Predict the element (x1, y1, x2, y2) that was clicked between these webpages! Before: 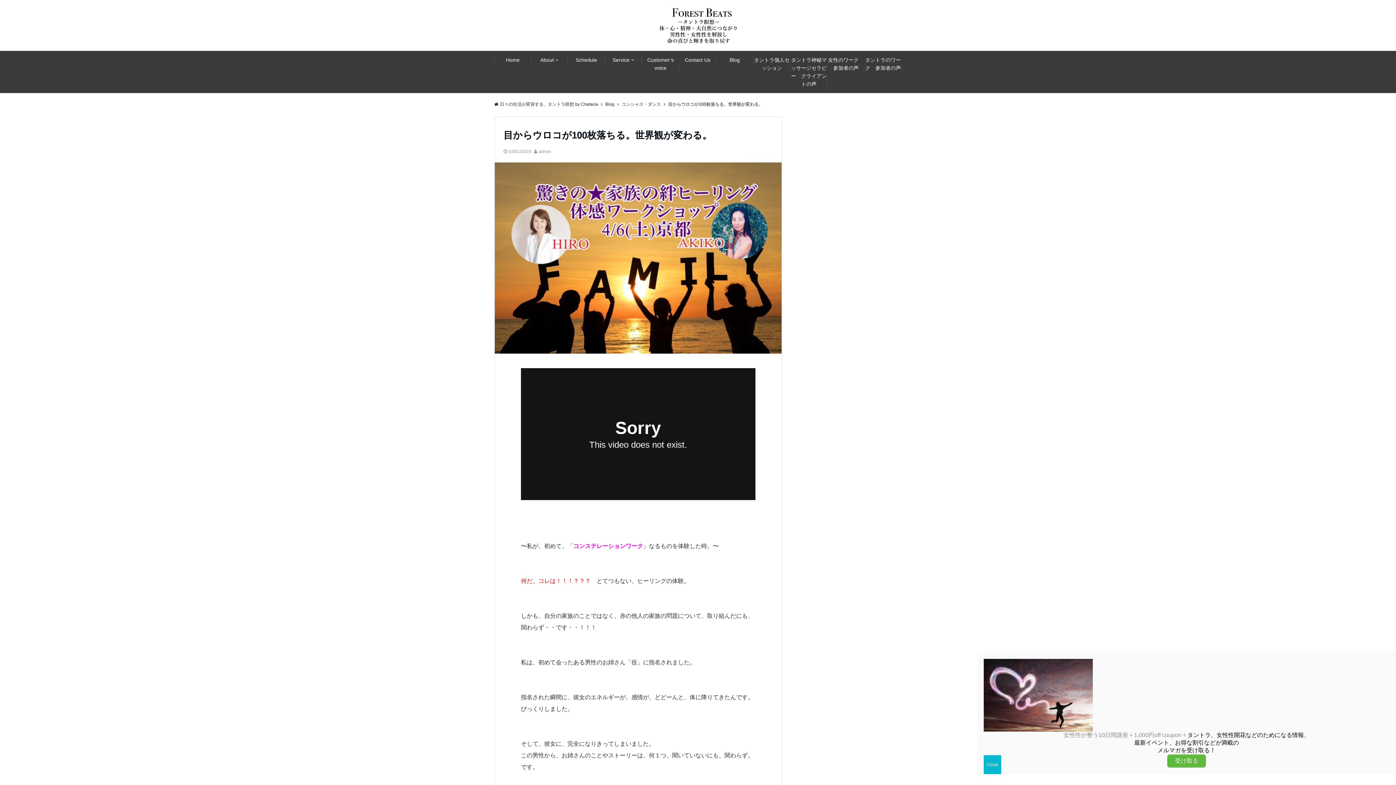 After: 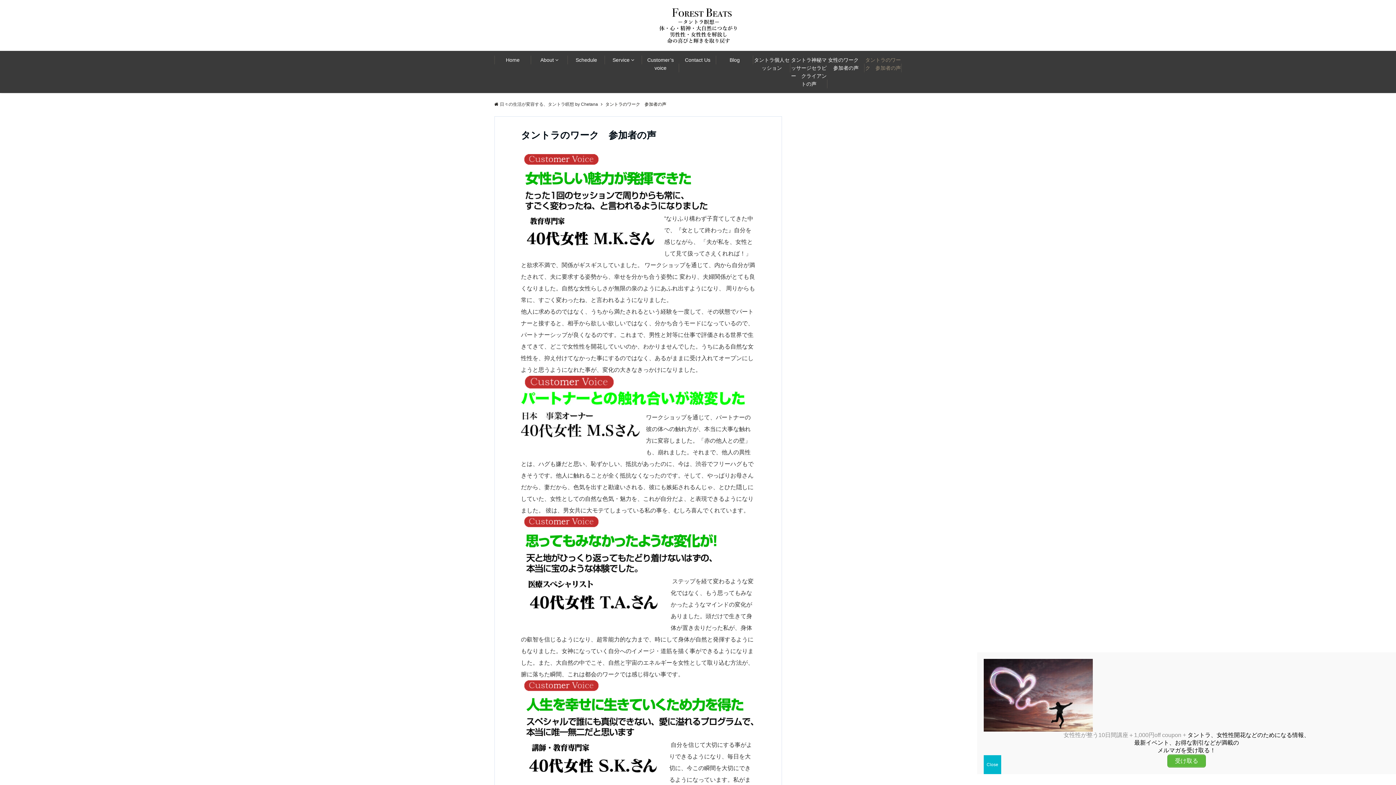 Action: bbox: (864, 50, 901, 77) label: タントラのワーク　参加者の声